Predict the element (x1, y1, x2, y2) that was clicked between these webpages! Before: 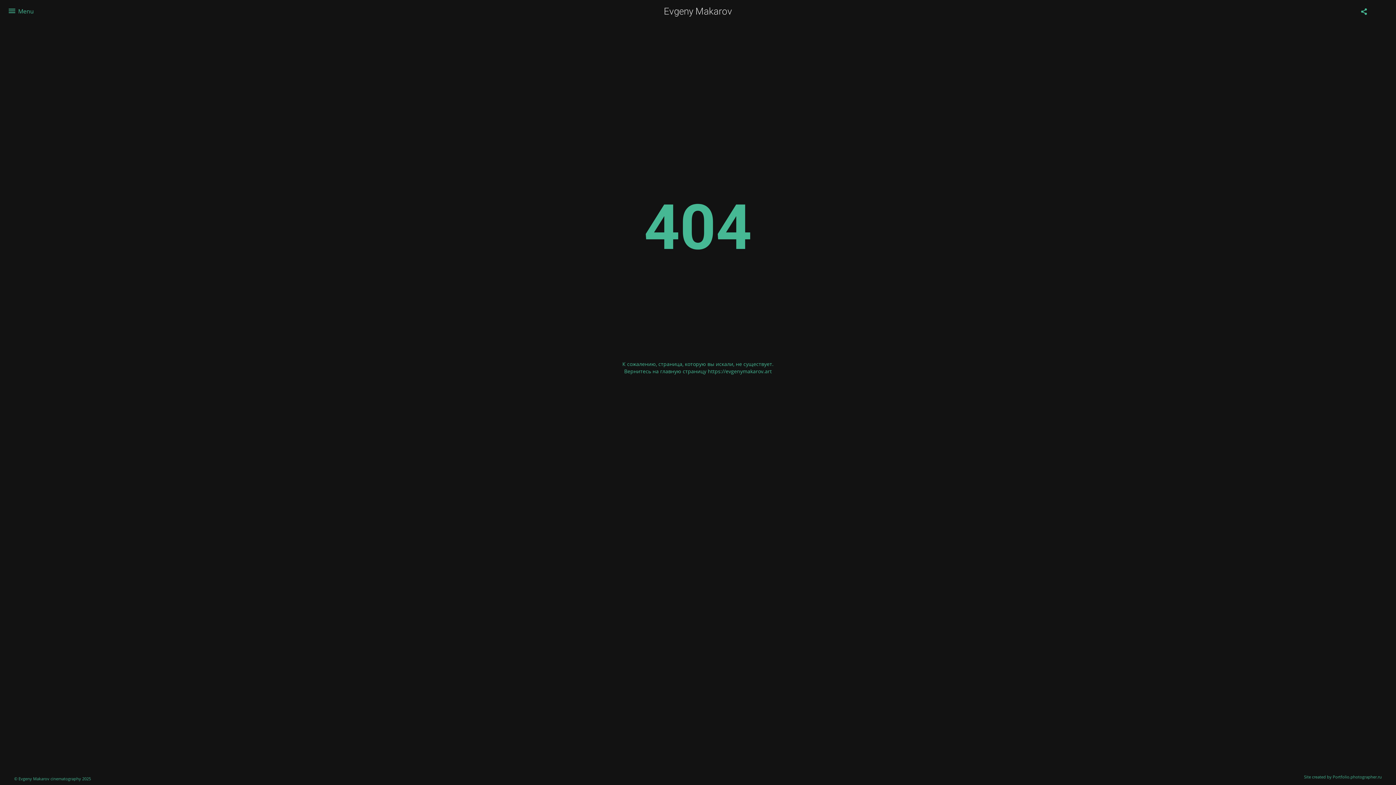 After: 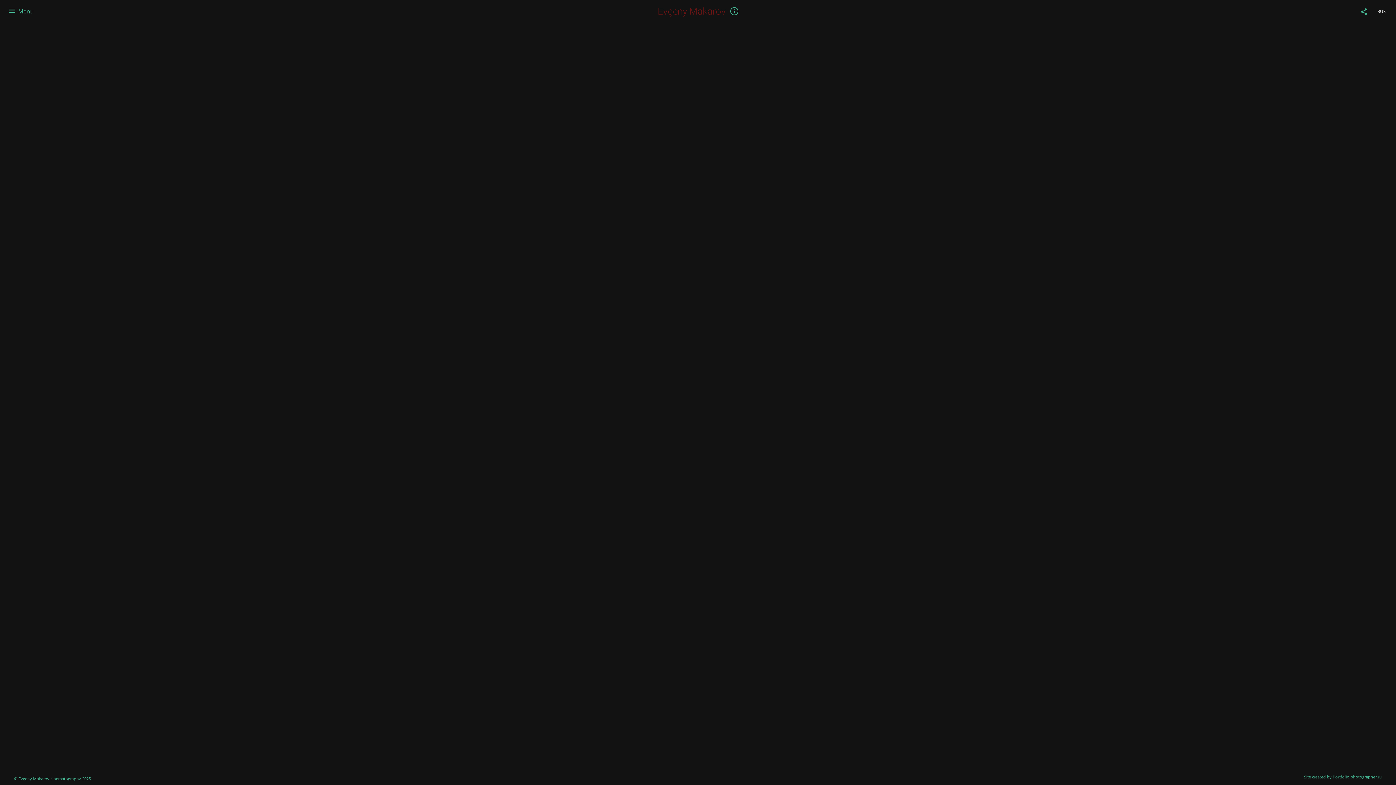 Action: label: © Evgeny Makarov cinematography 2025 bbox: (14, 776, 90, 781)